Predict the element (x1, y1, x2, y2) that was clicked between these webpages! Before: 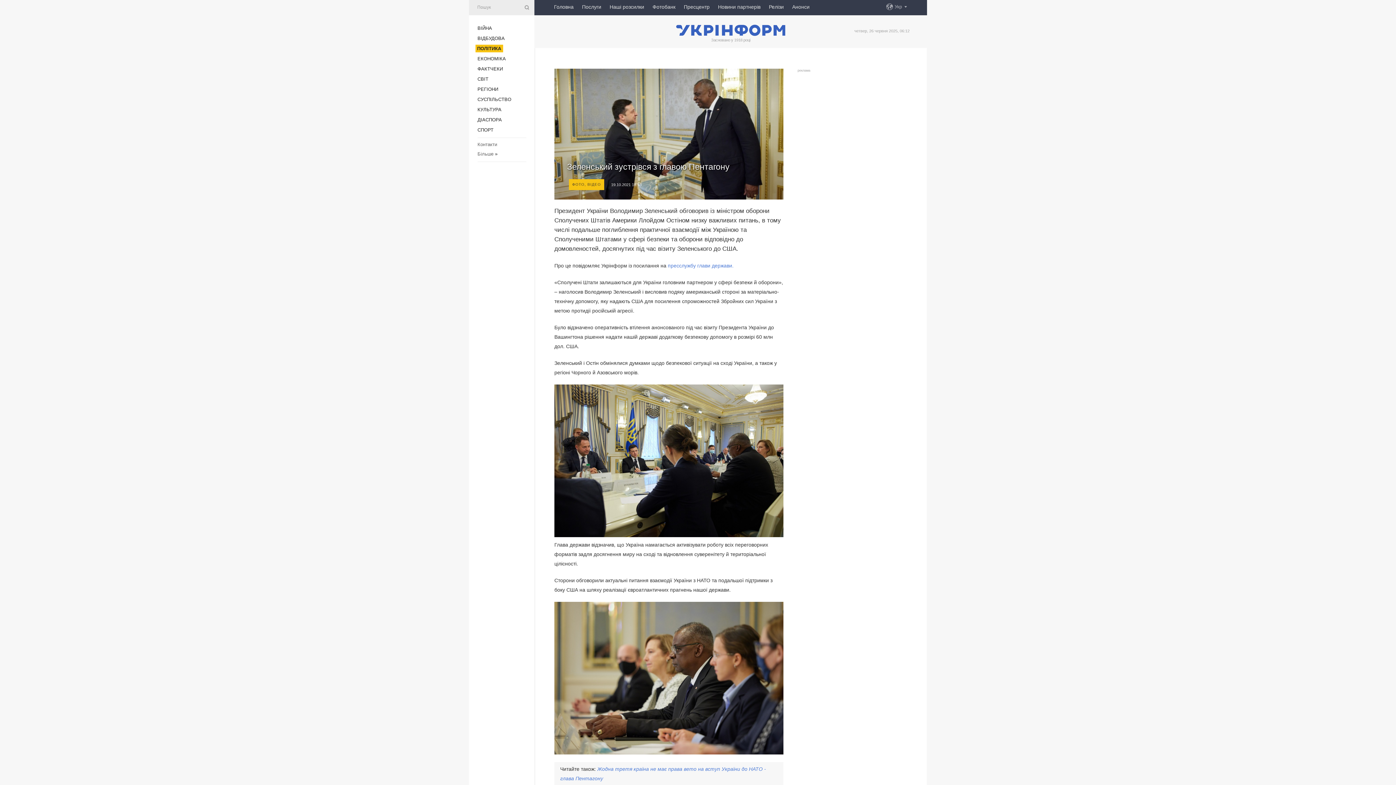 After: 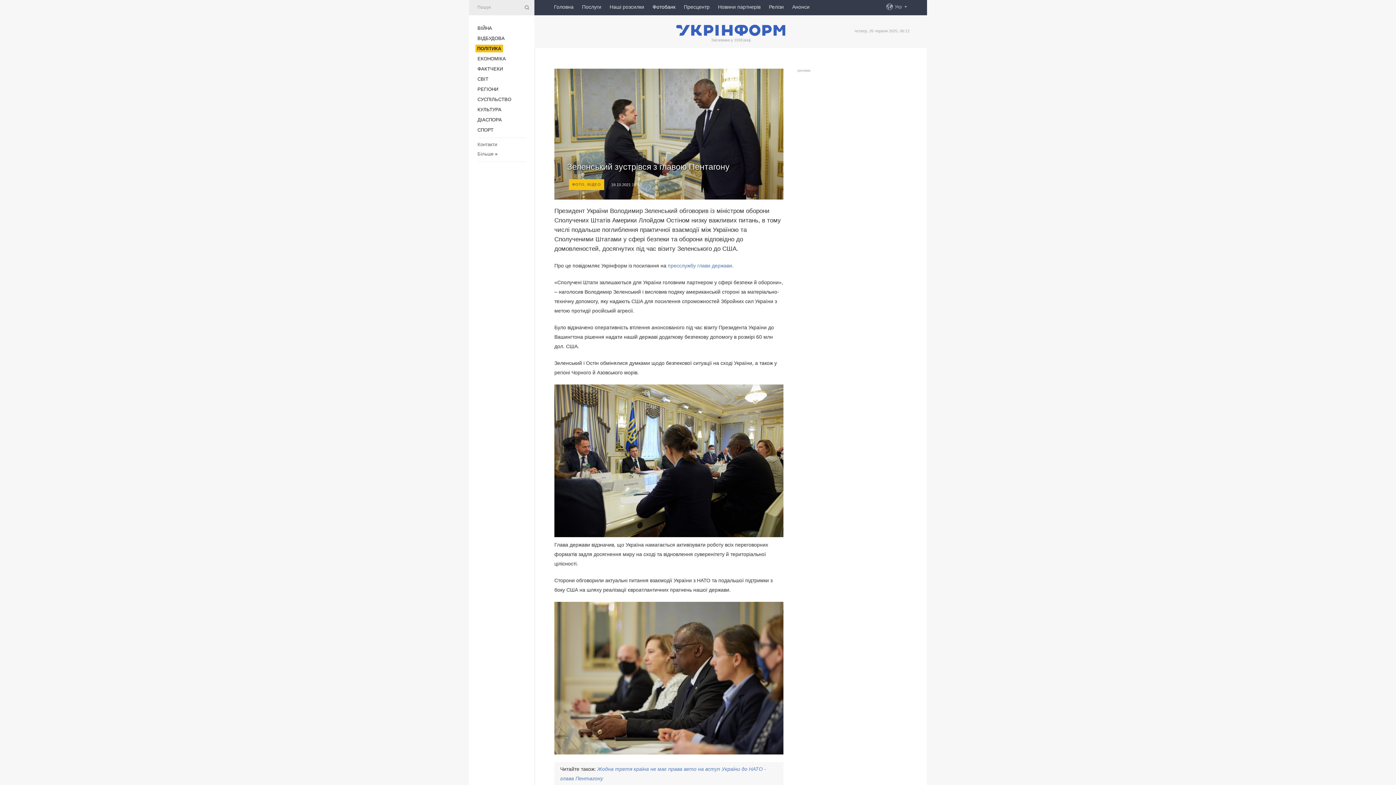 Action: bbox: (652, 0, 675, 13) label: Фотобанк